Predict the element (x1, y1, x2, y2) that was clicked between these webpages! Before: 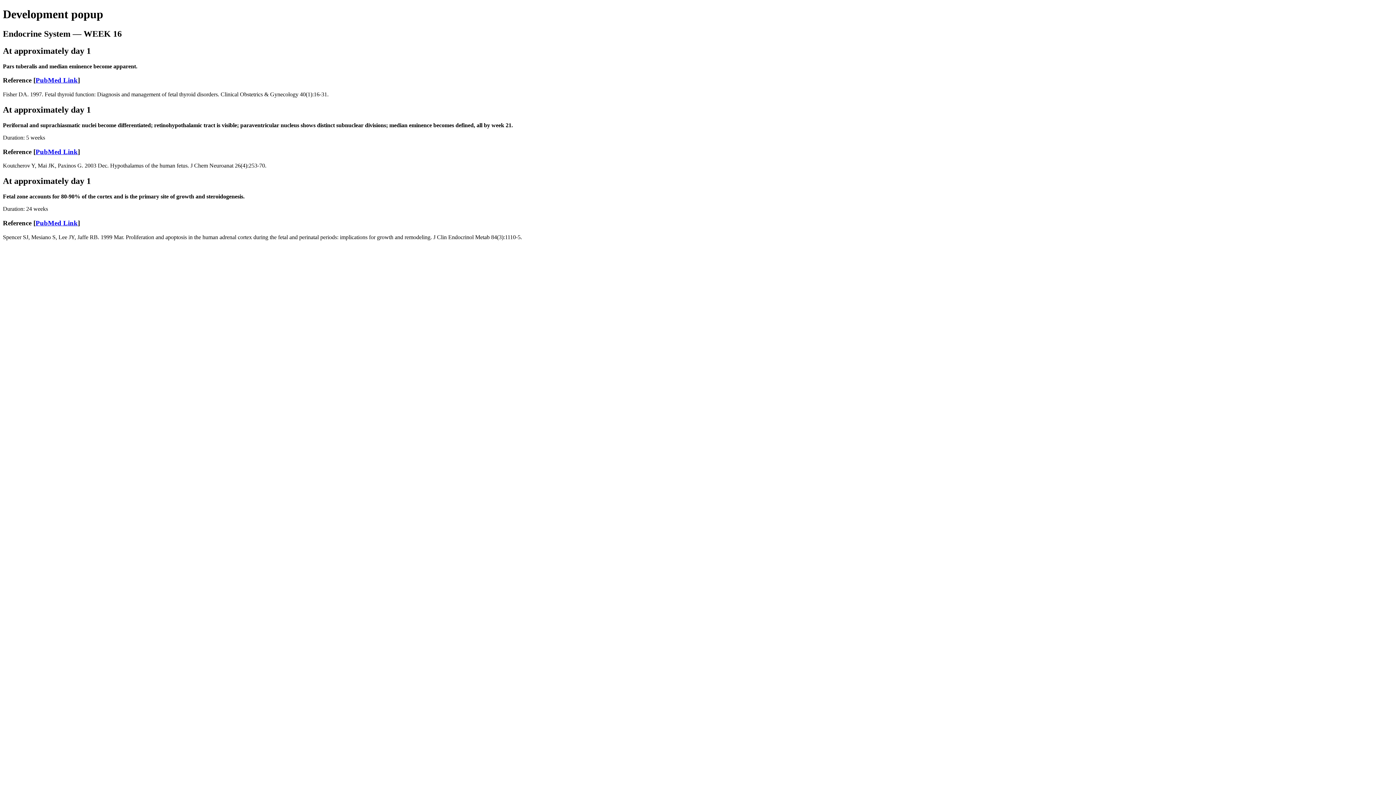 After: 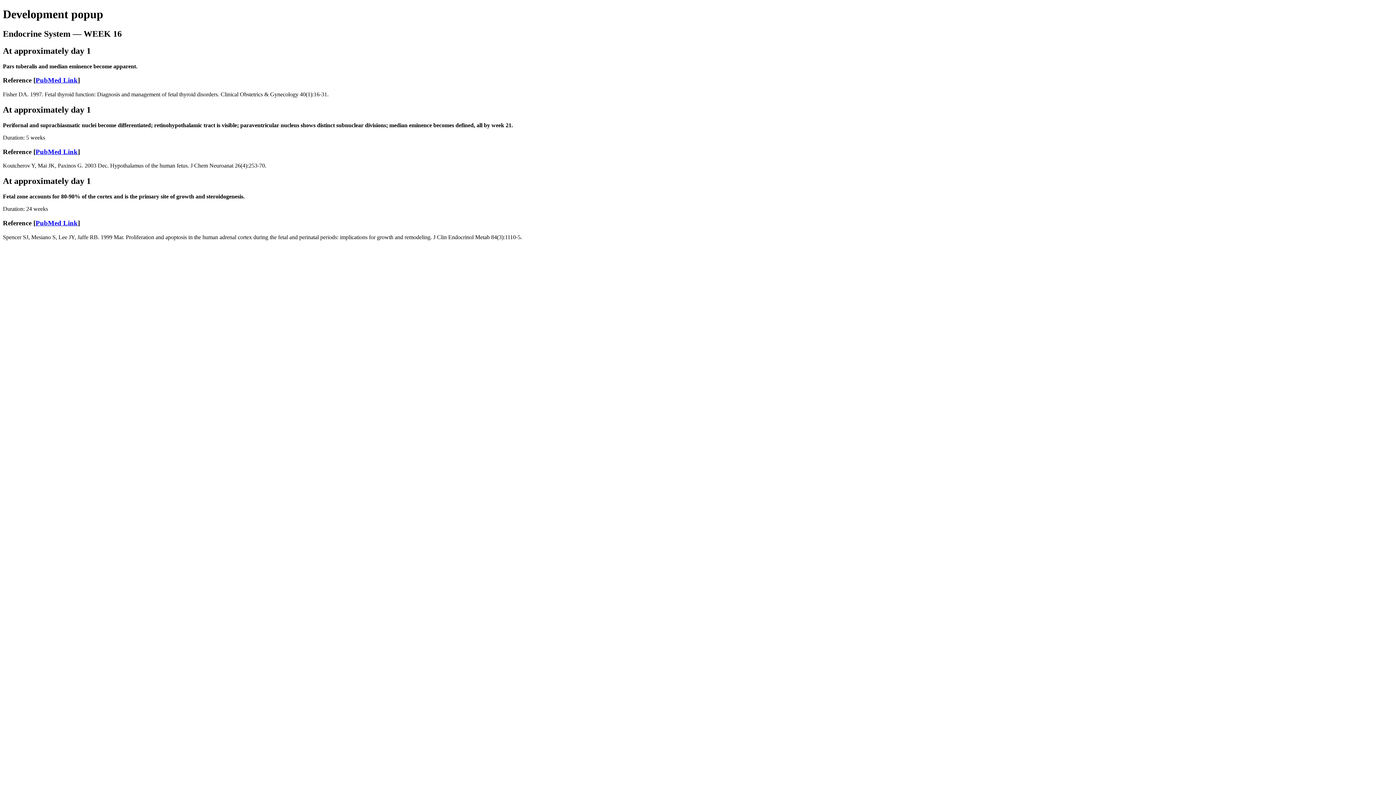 Action: label: PubMed Link bbox: (35, 219, 77, 226)